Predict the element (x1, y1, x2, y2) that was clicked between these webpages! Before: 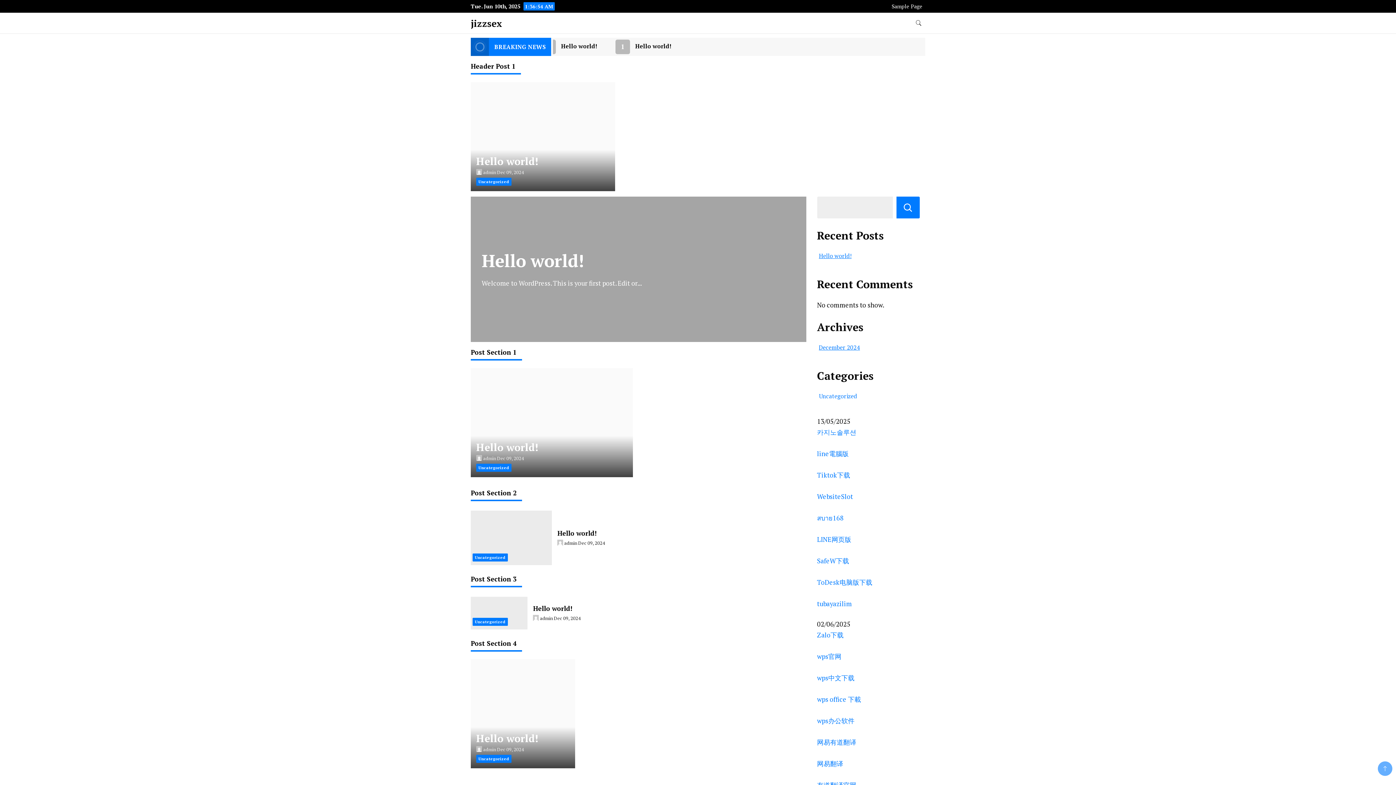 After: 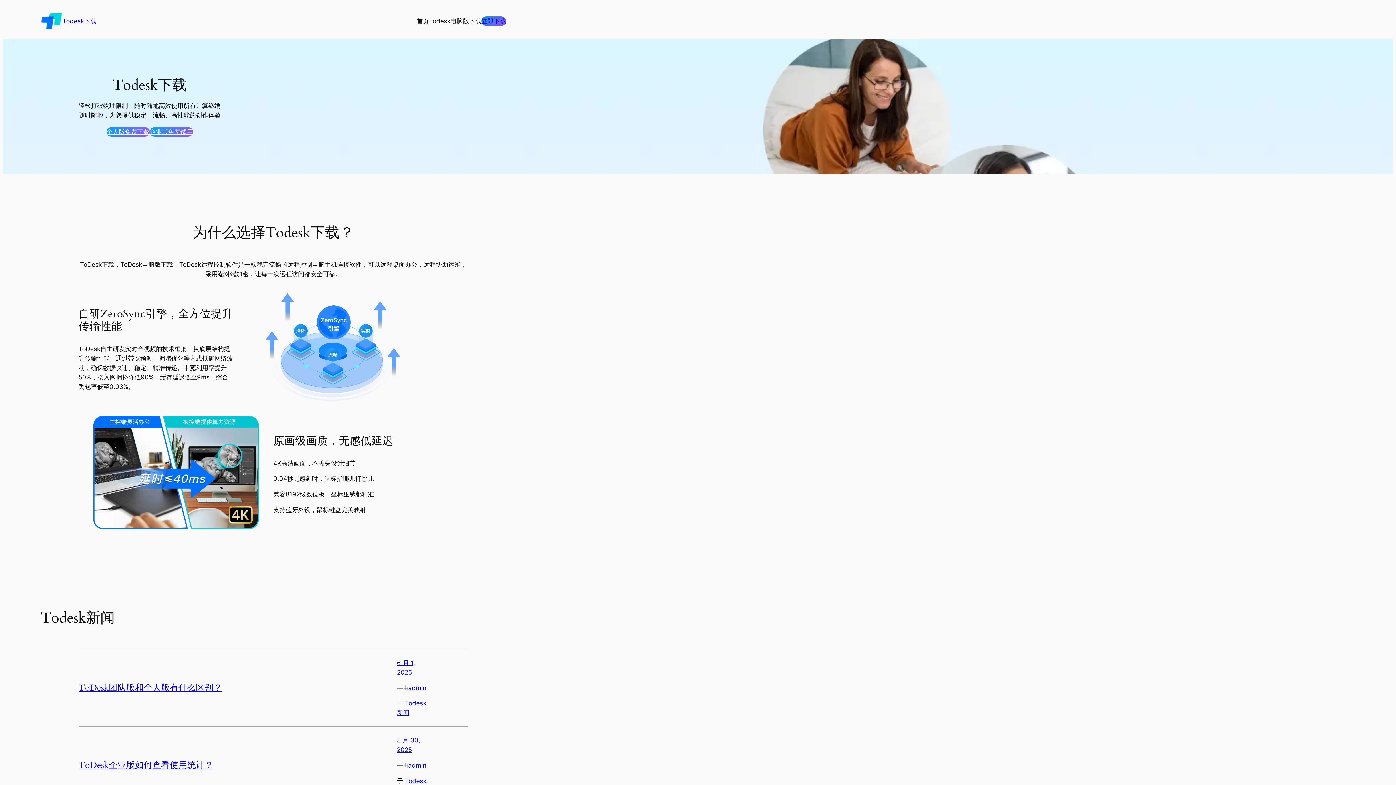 Action: label: ToDesk电脑版下载 bbox: (817, 578, 872, 586)